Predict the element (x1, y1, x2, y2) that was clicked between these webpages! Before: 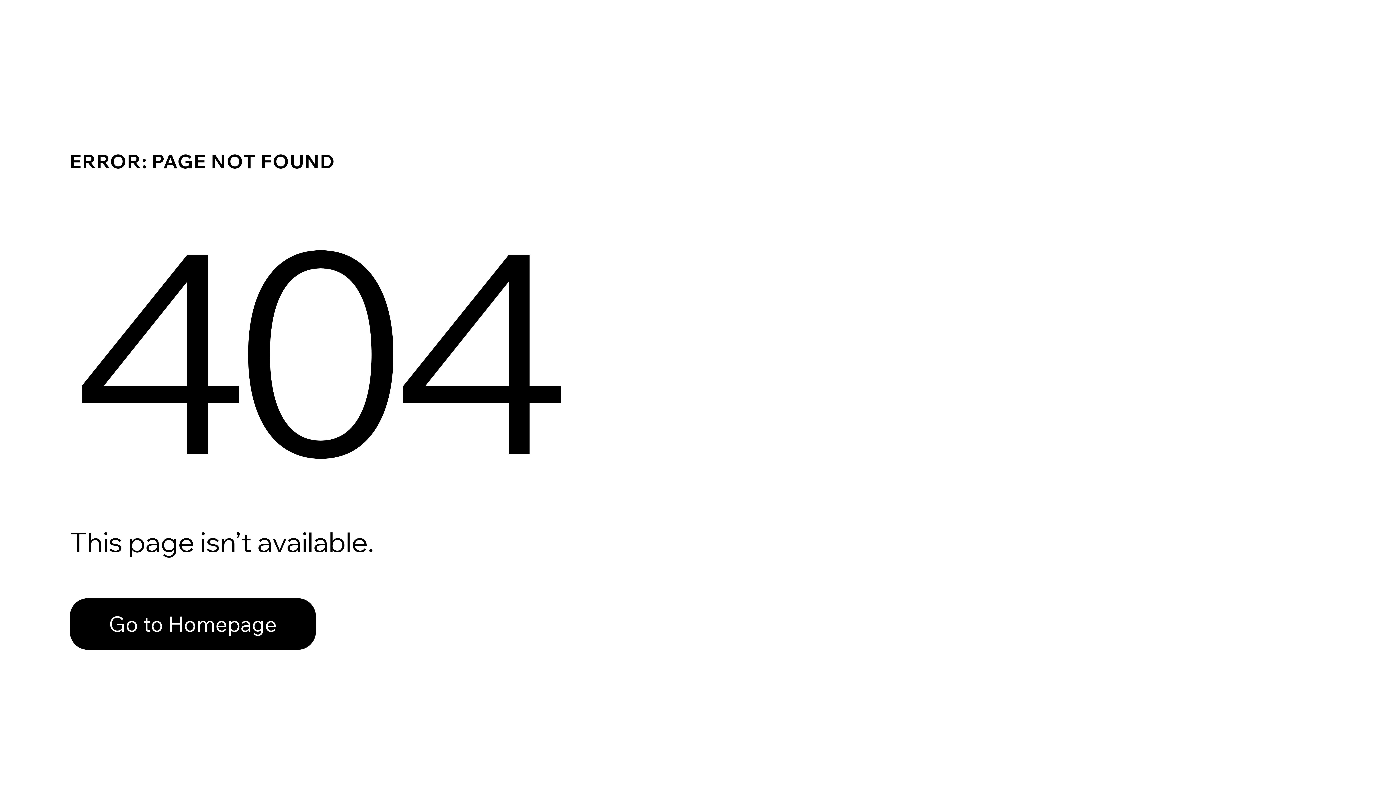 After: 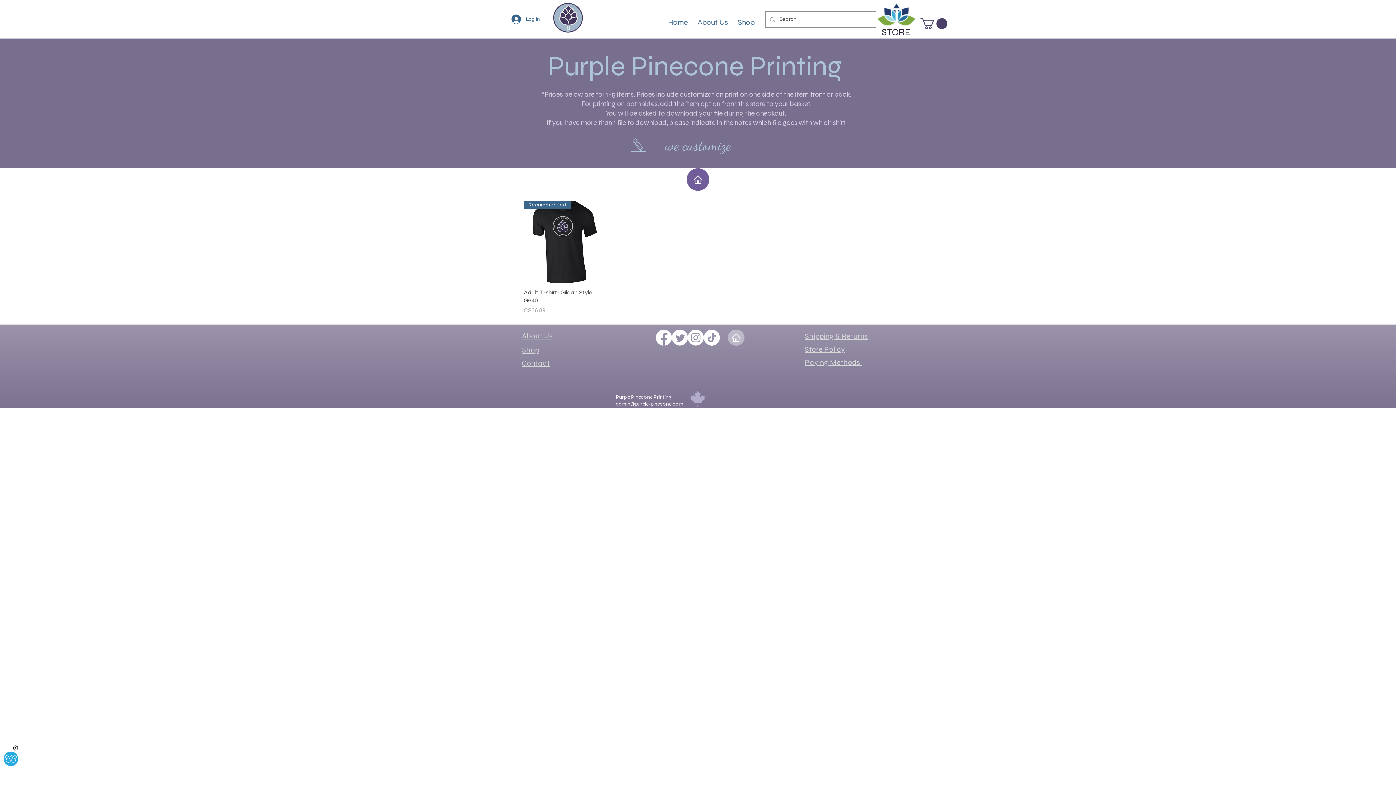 Action: label: Go to Homepage bbox: (69, 598, 316, 650)